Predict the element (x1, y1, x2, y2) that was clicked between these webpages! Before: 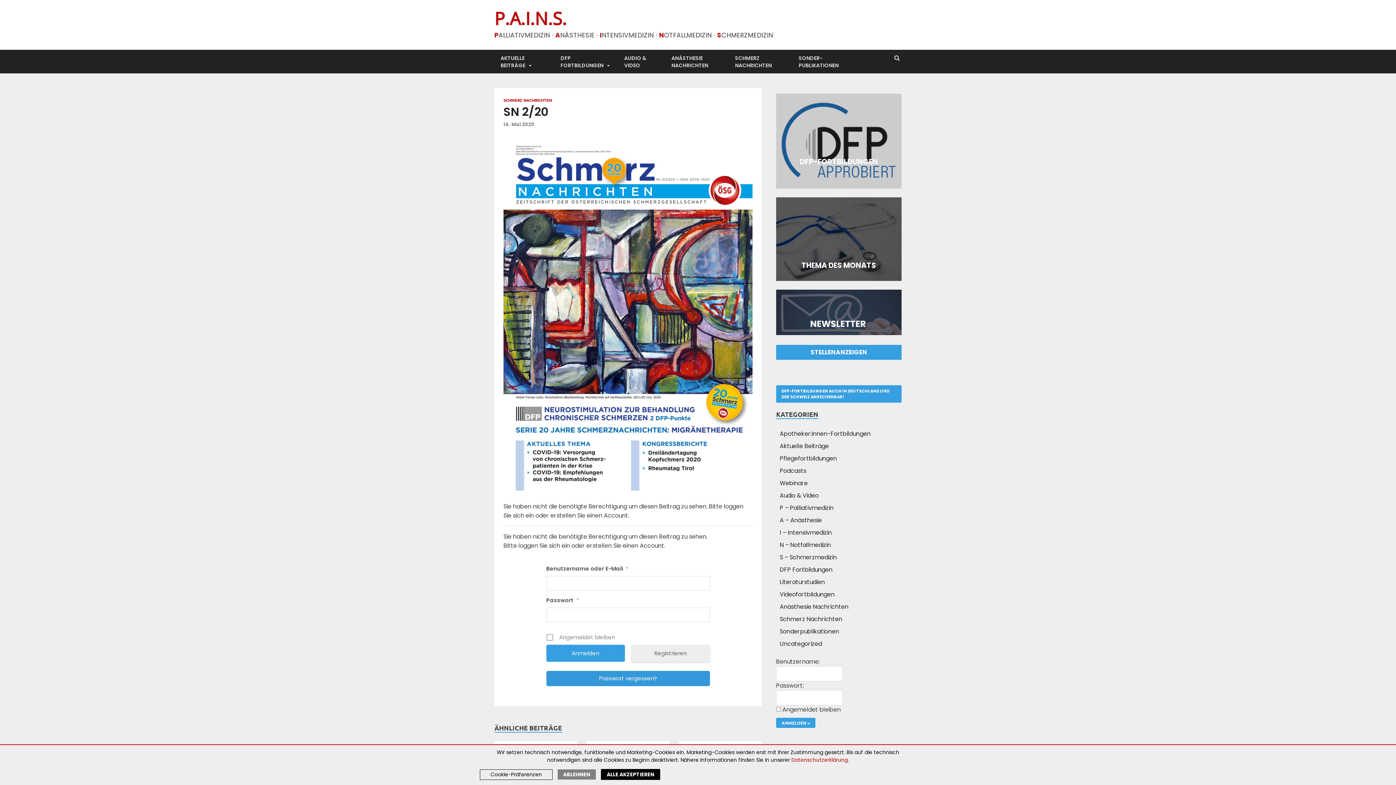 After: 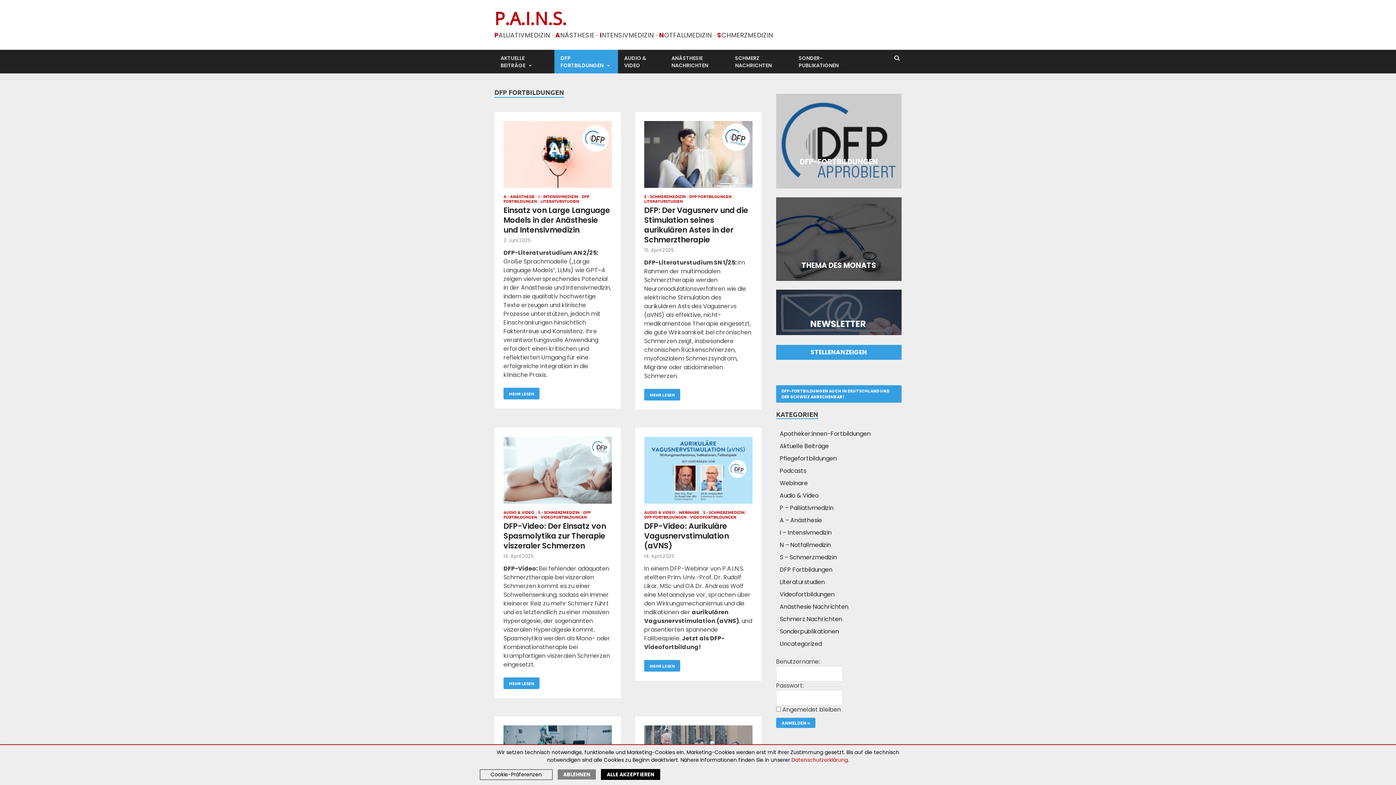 Action: bbox: (780, 565, 832, 574) label: DFP Fortbildungen